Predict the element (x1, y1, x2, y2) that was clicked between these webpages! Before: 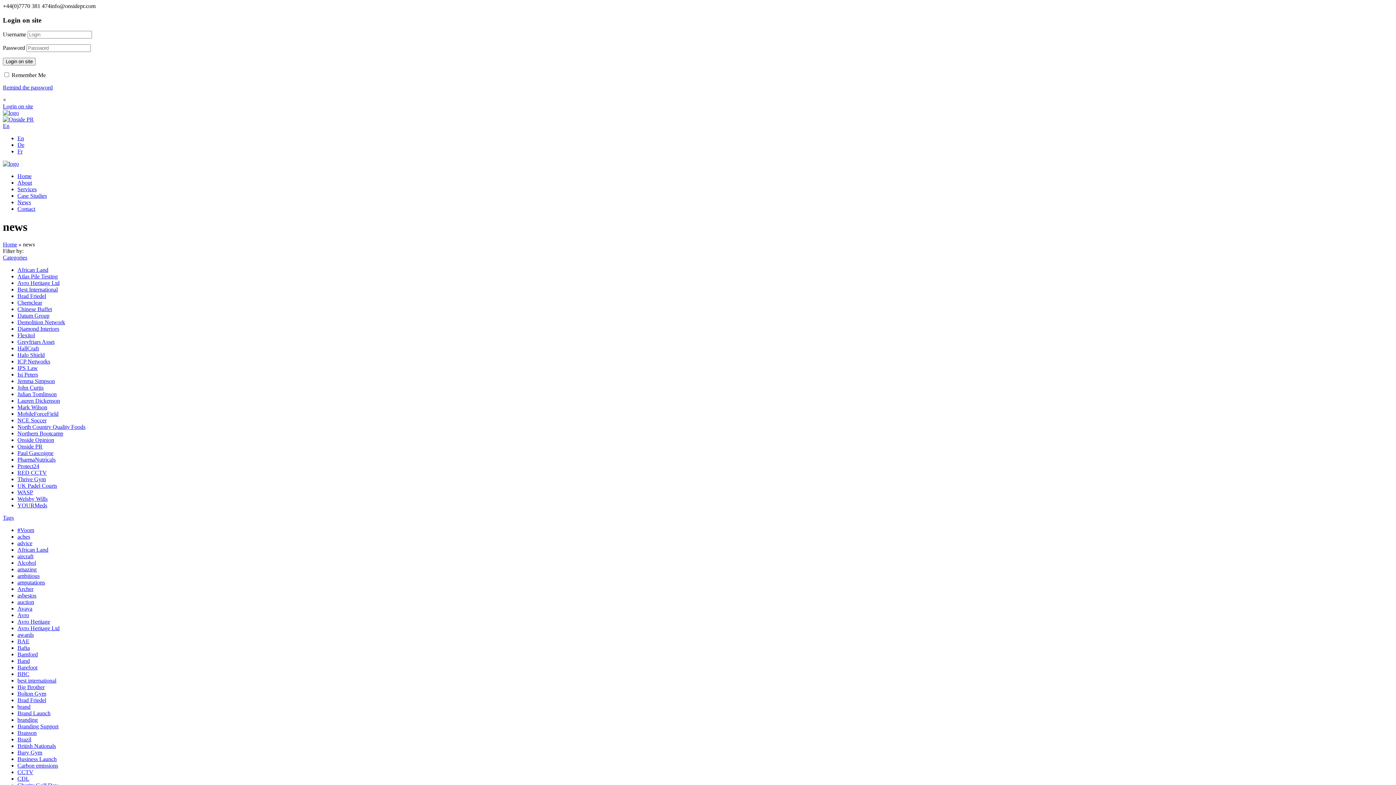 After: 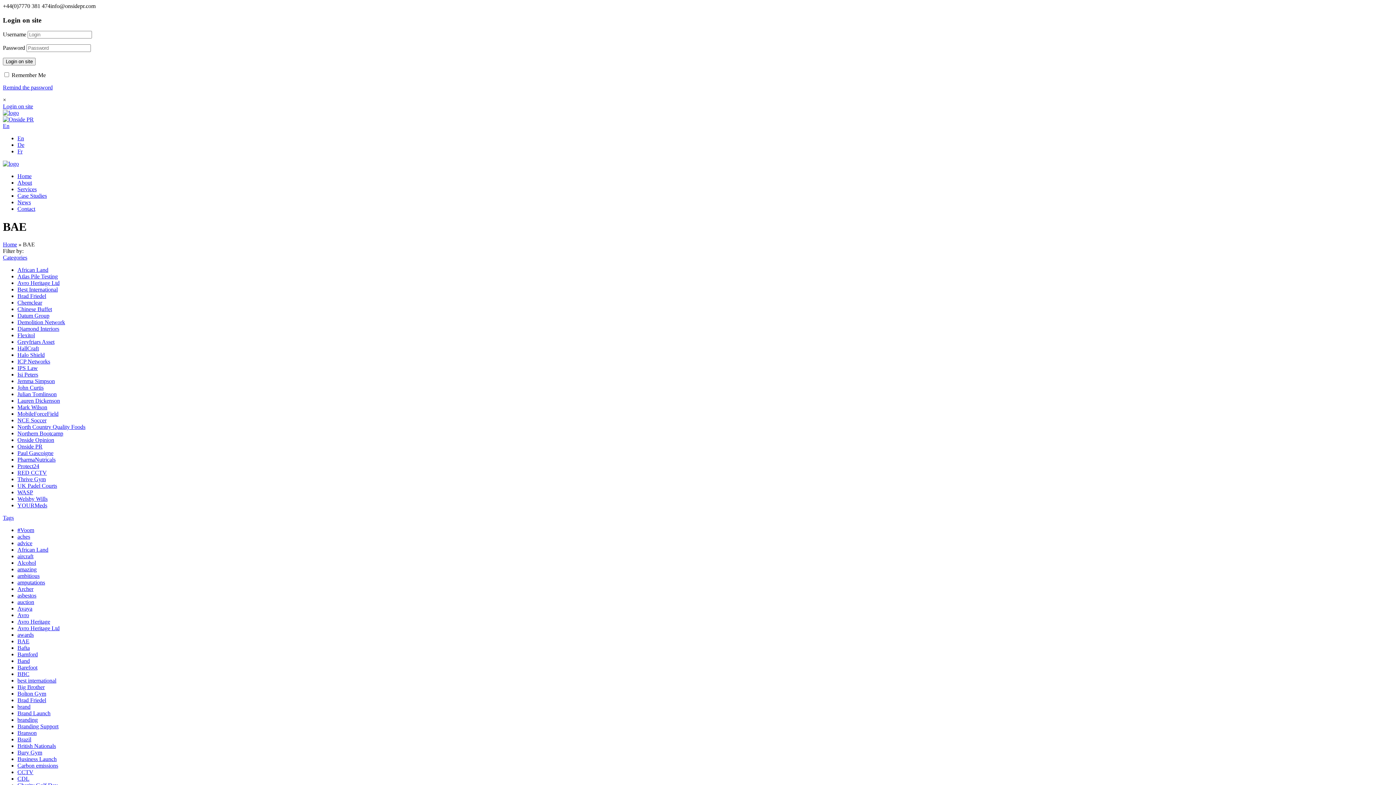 Action: bbox: (17, 638, 29, 644) label: BAE